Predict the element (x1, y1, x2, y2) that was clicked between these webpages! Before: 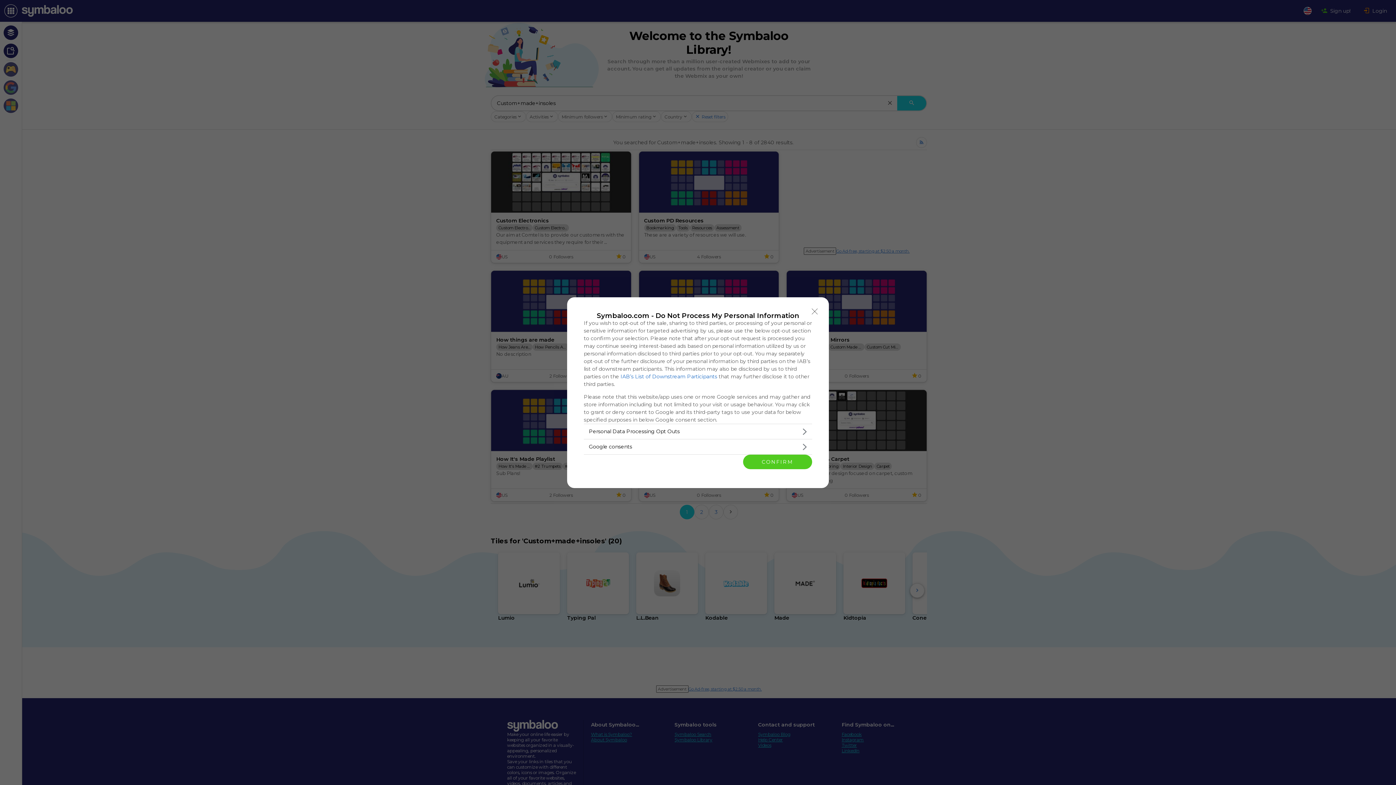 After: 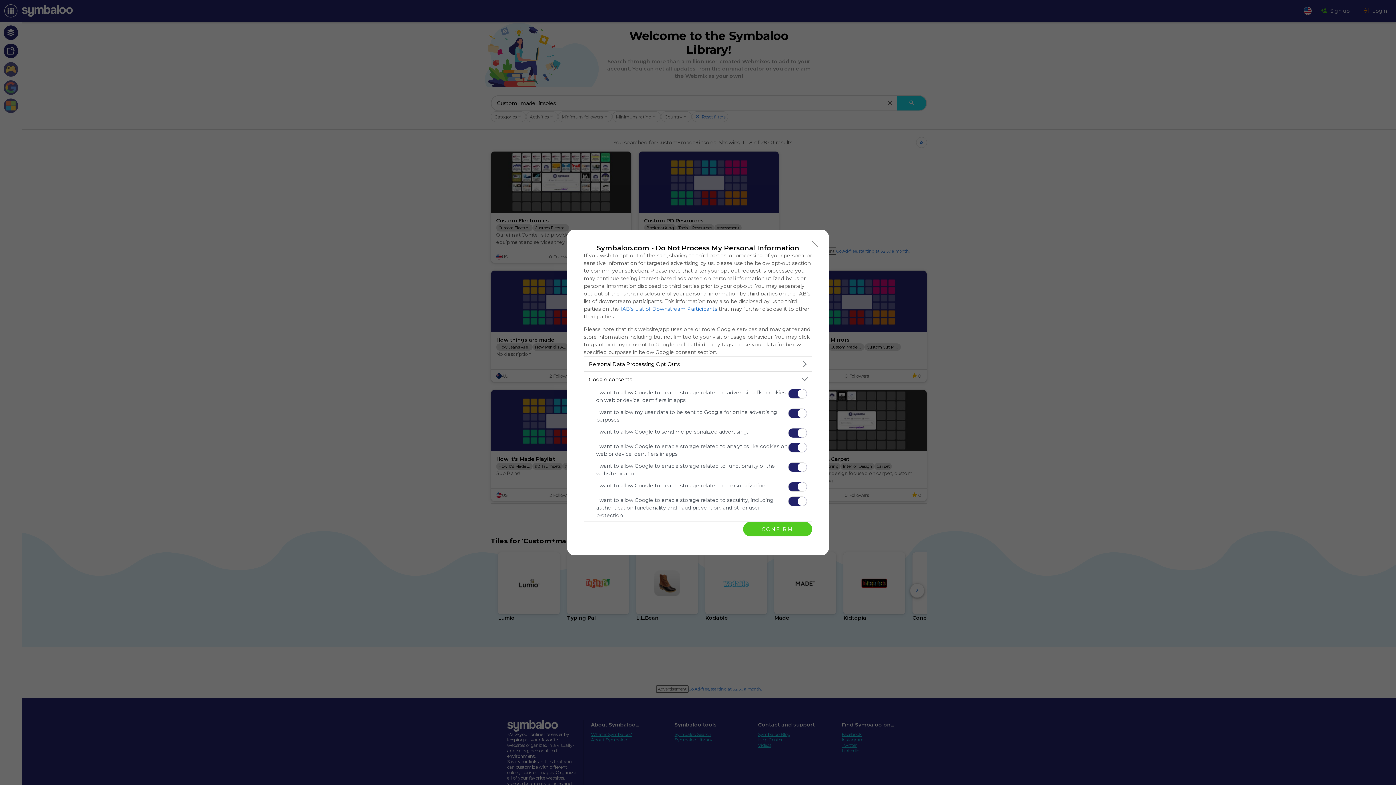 Action: bbox: (584, 439, 812, 454) label: Google consents